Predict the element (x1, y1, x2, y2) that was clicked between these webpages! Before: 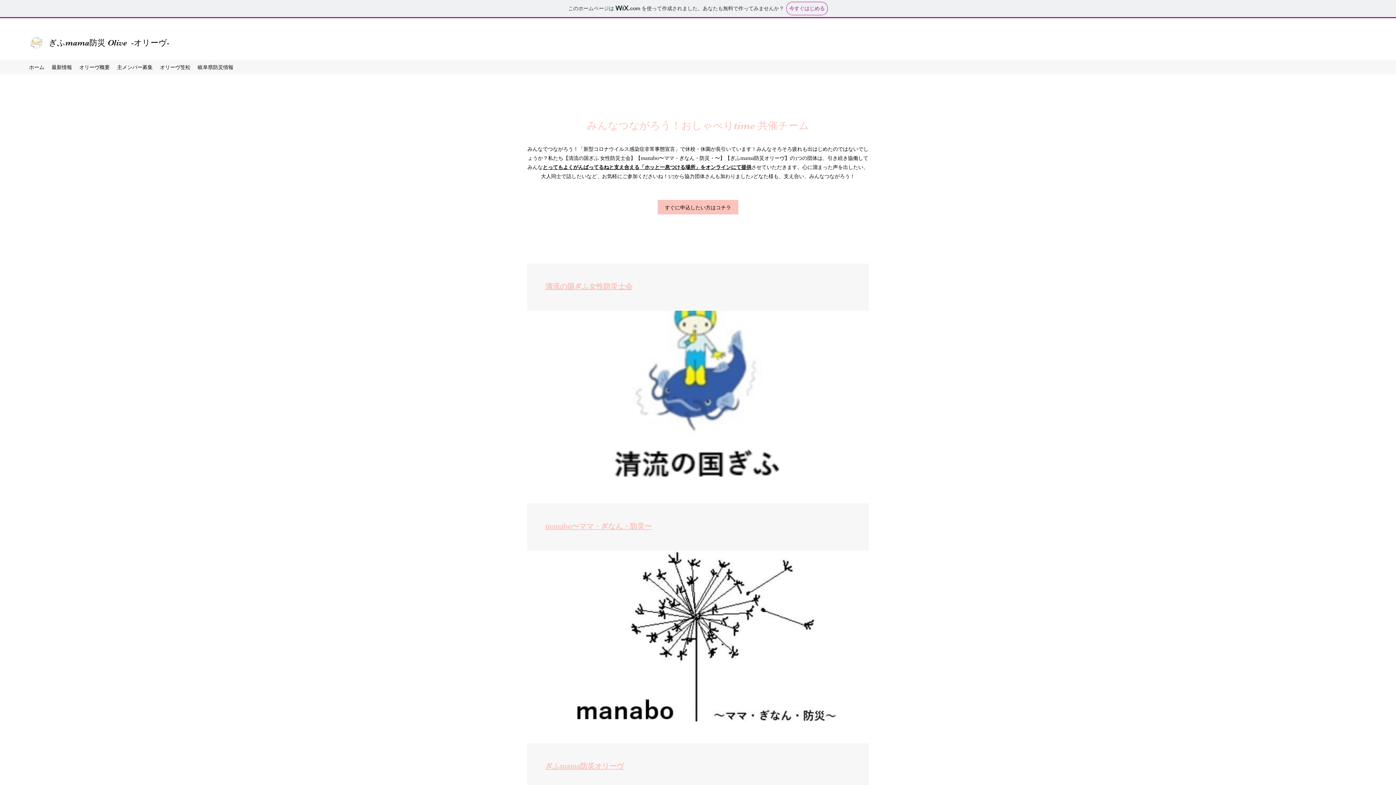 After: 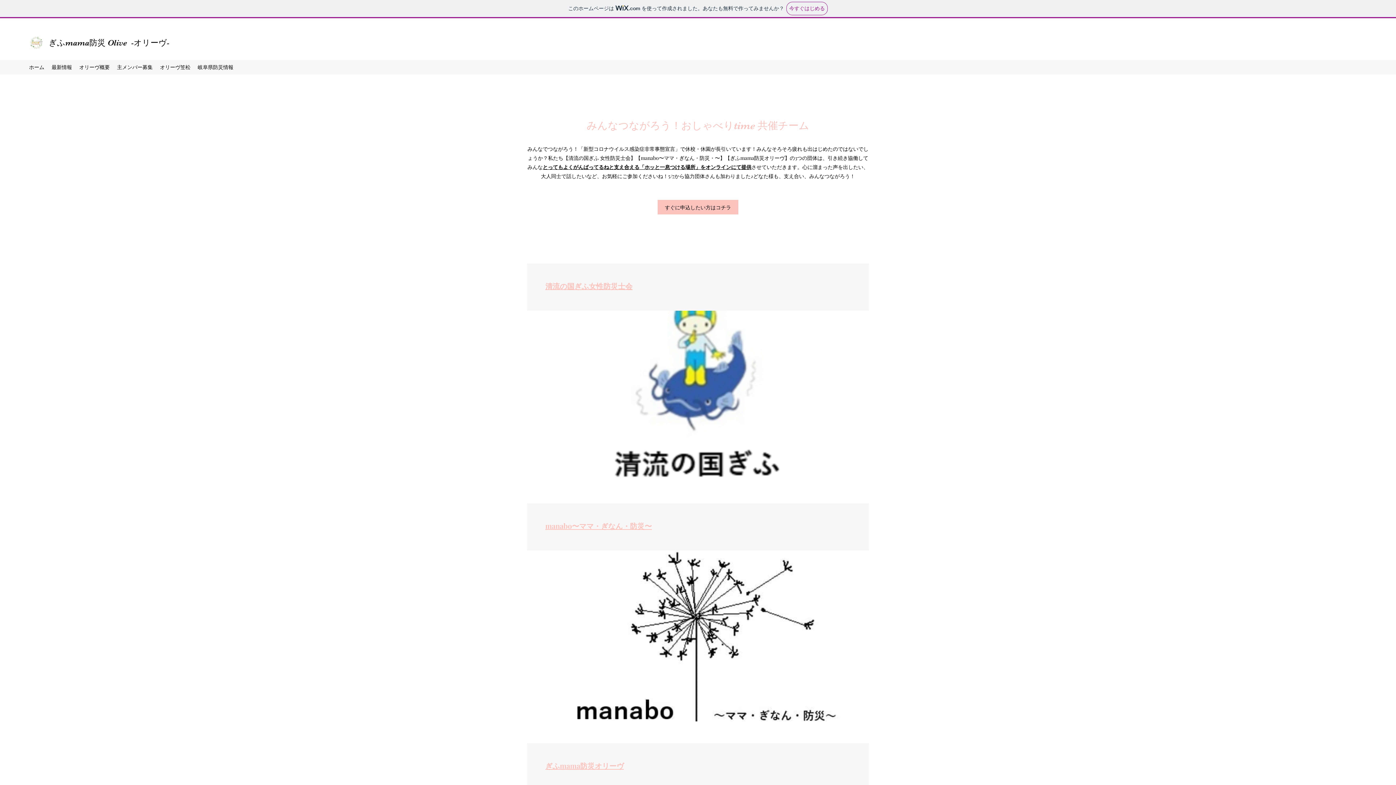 Action: label: ​清流の国ぎふ女性防災士会 bbox: (545, 281, 632, 290)